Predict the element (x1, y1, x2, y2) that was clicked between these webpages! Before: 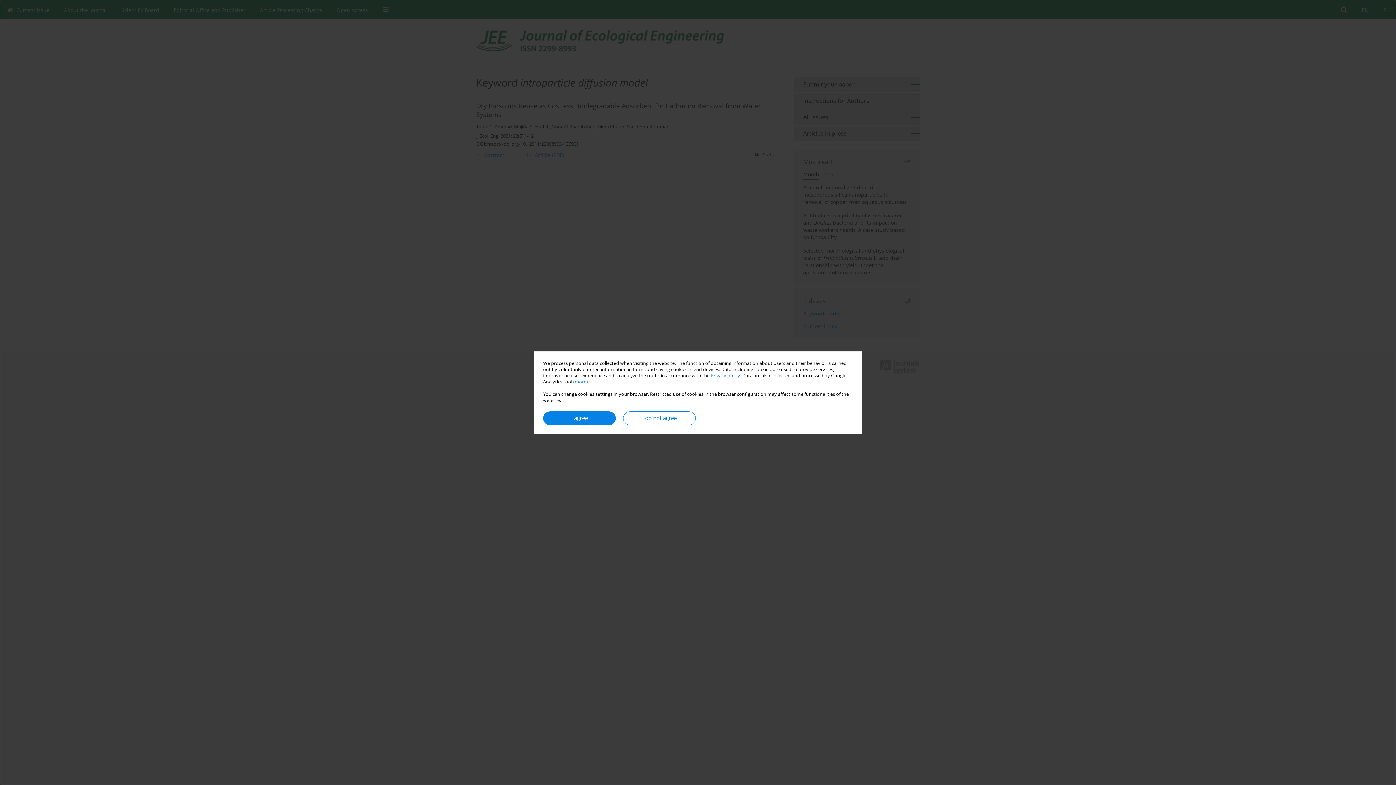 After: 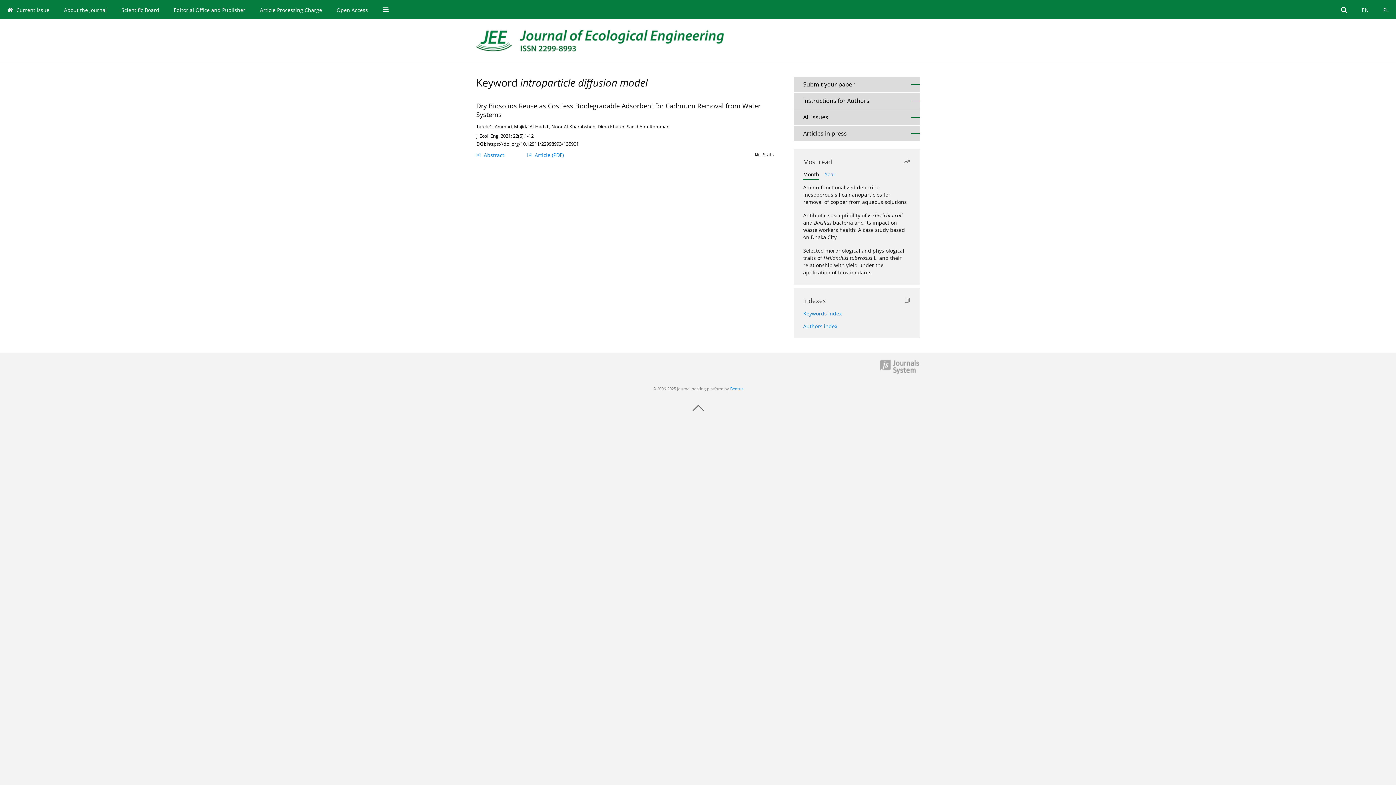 Action: label: I do not agree bbox: (623, 411, 696, 425)